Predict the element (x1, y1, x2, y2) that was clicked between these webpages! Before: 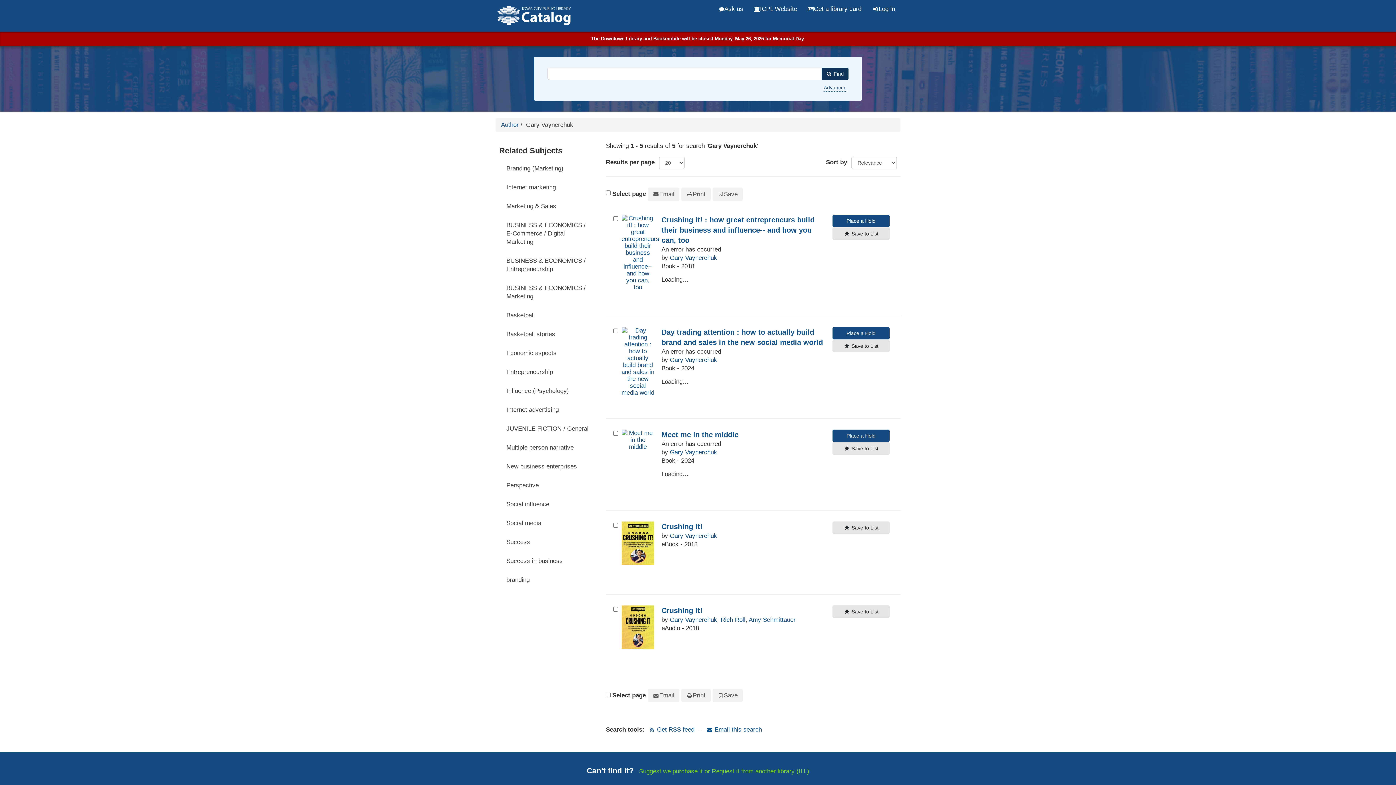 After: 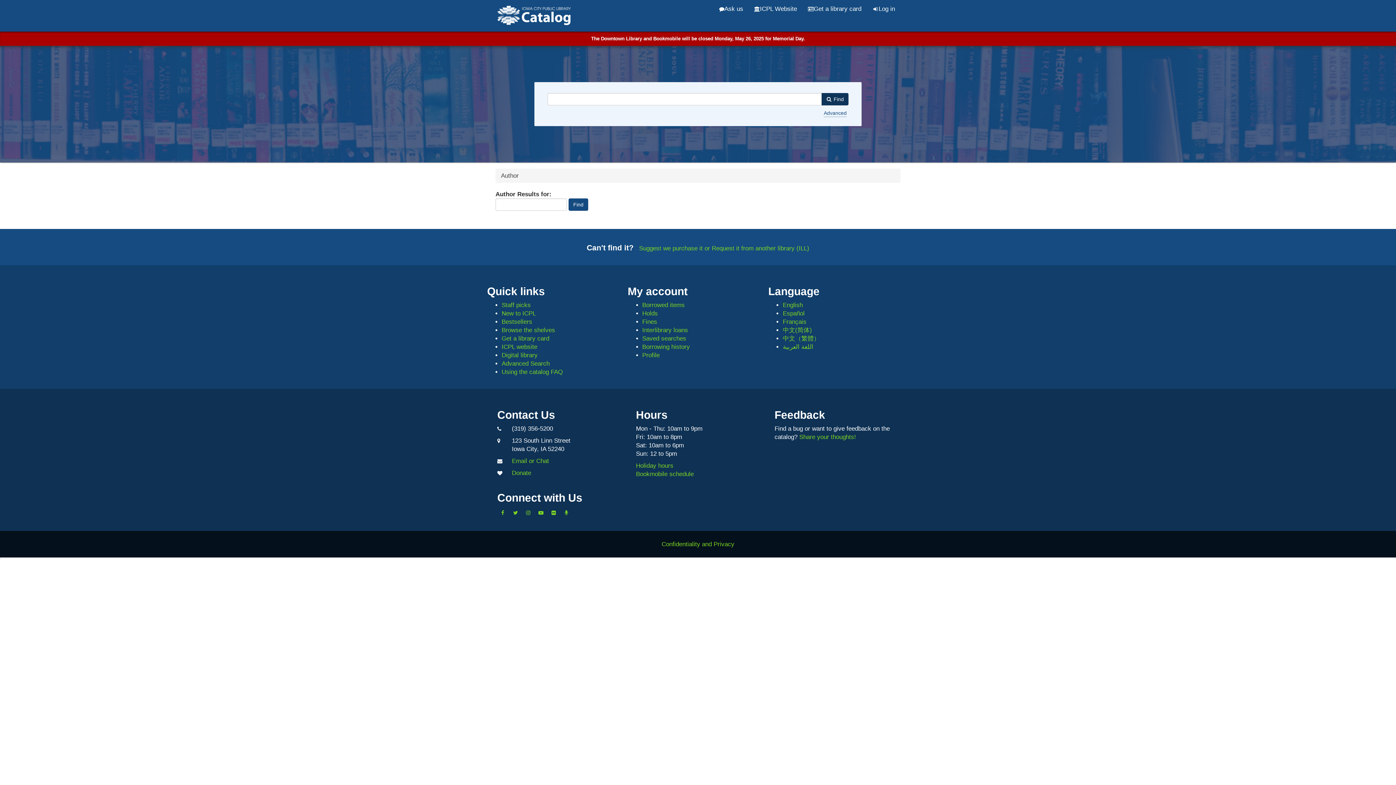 Action: bbox: (501, 121, 518, 128) label: Author